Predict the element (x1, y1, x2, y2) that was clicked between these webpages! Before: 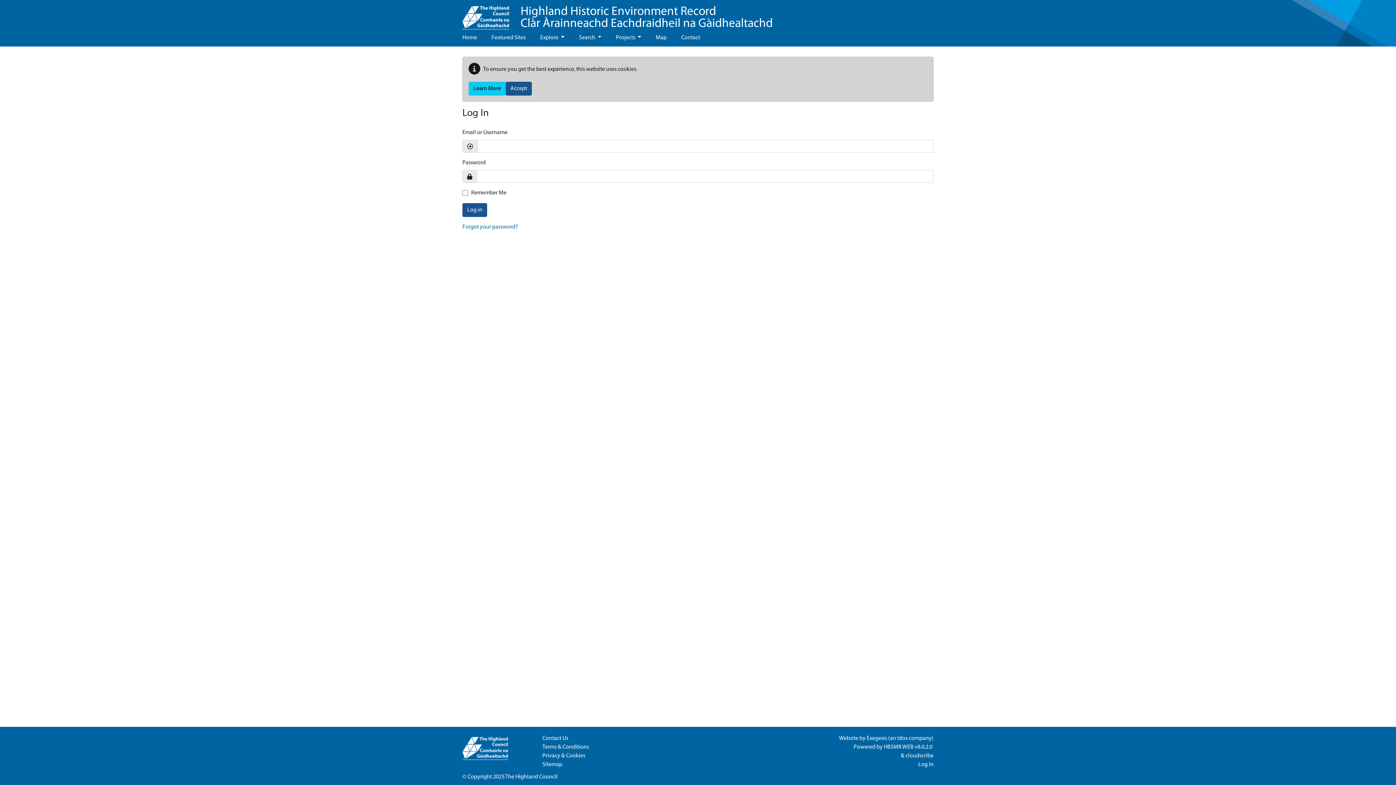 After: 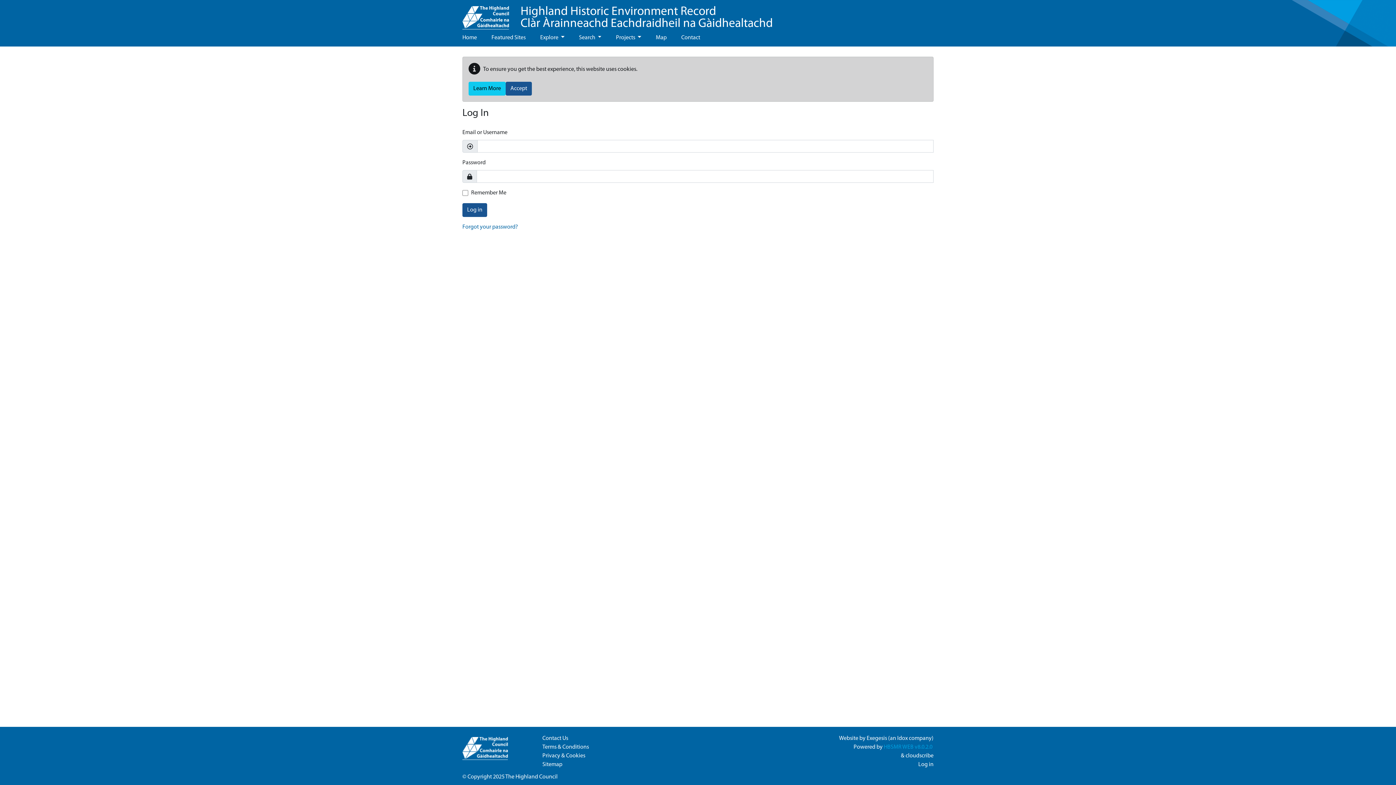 Action: bbox: (884, 744, 933, 750) label: HBSMR WEB v8.0.2.0 